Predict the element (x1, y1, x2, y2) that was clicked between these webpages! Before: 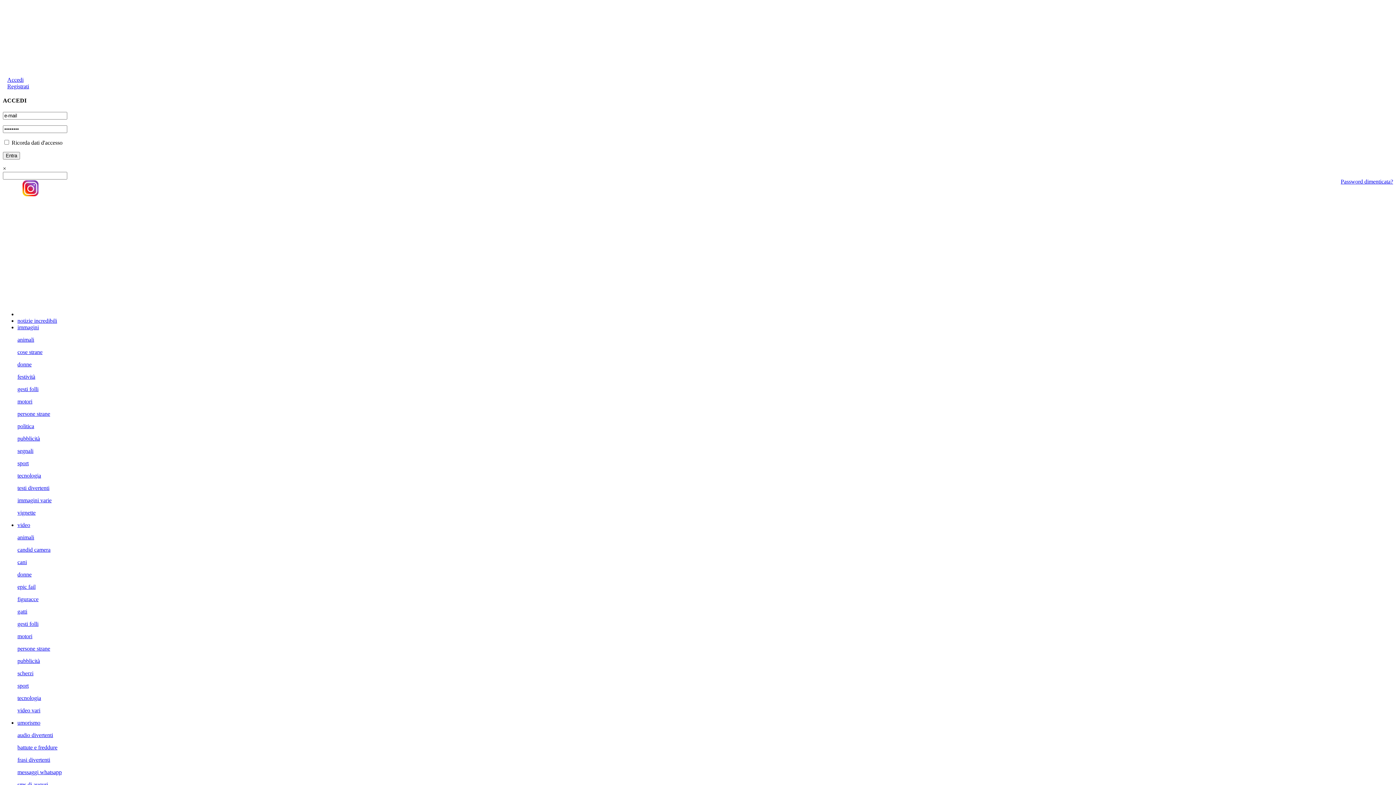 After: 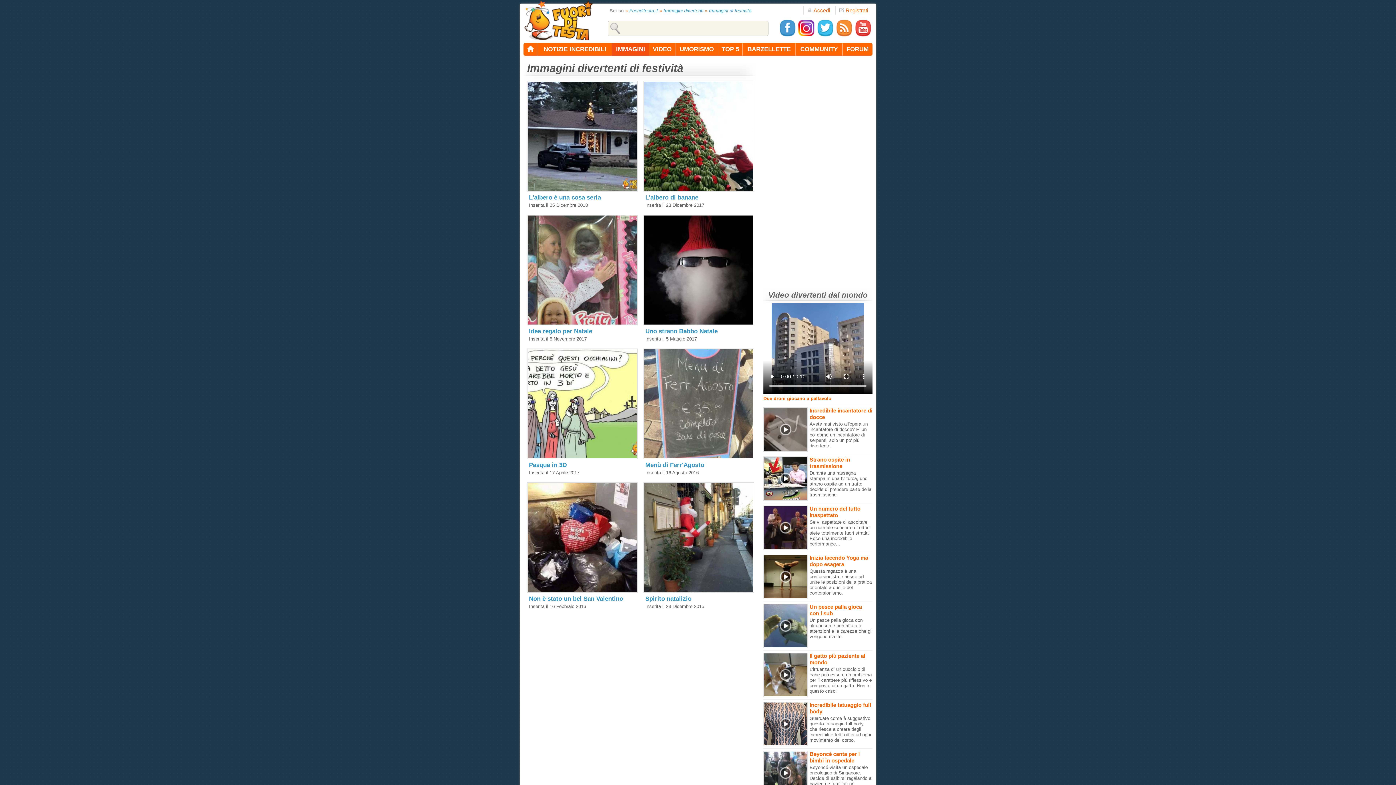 Action: bbox: (17, 373, 35, 379) label: festività